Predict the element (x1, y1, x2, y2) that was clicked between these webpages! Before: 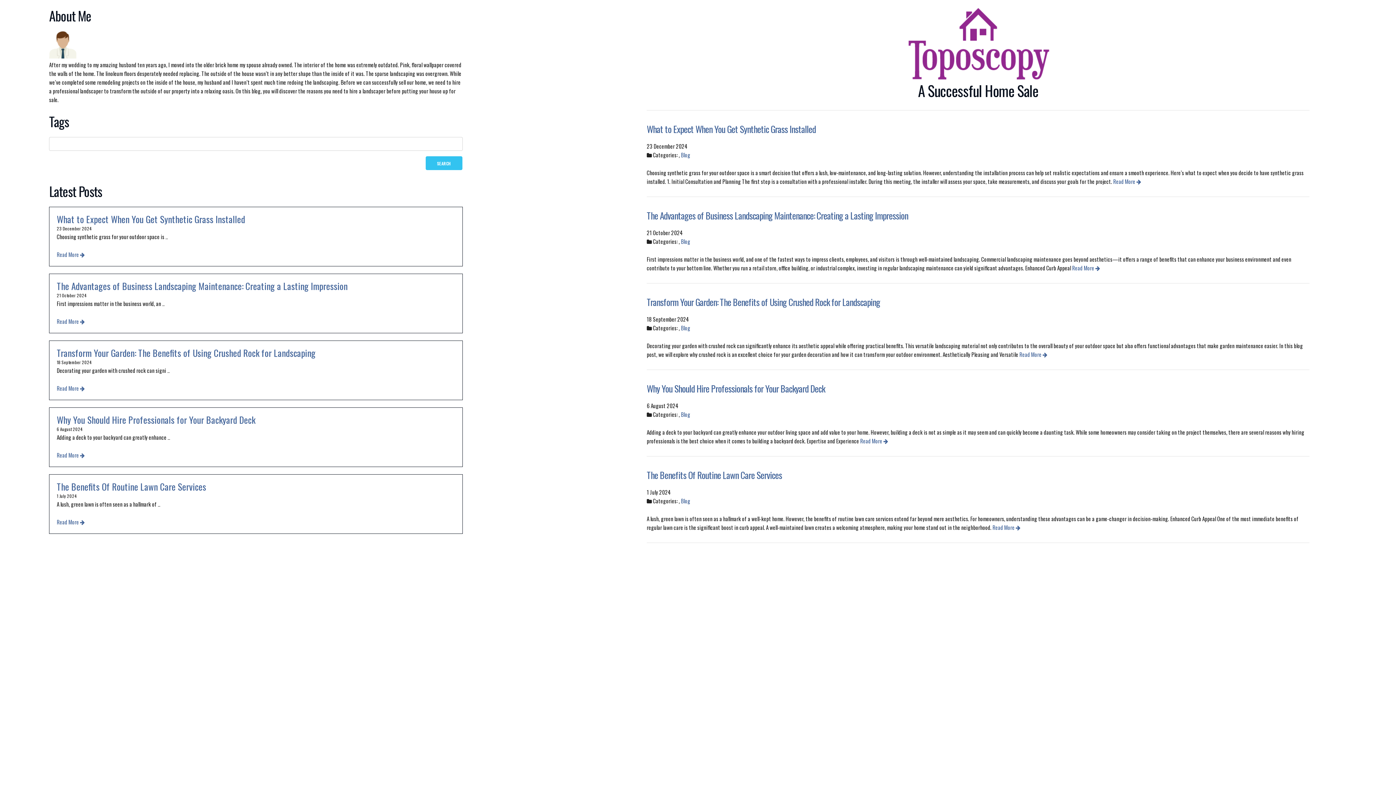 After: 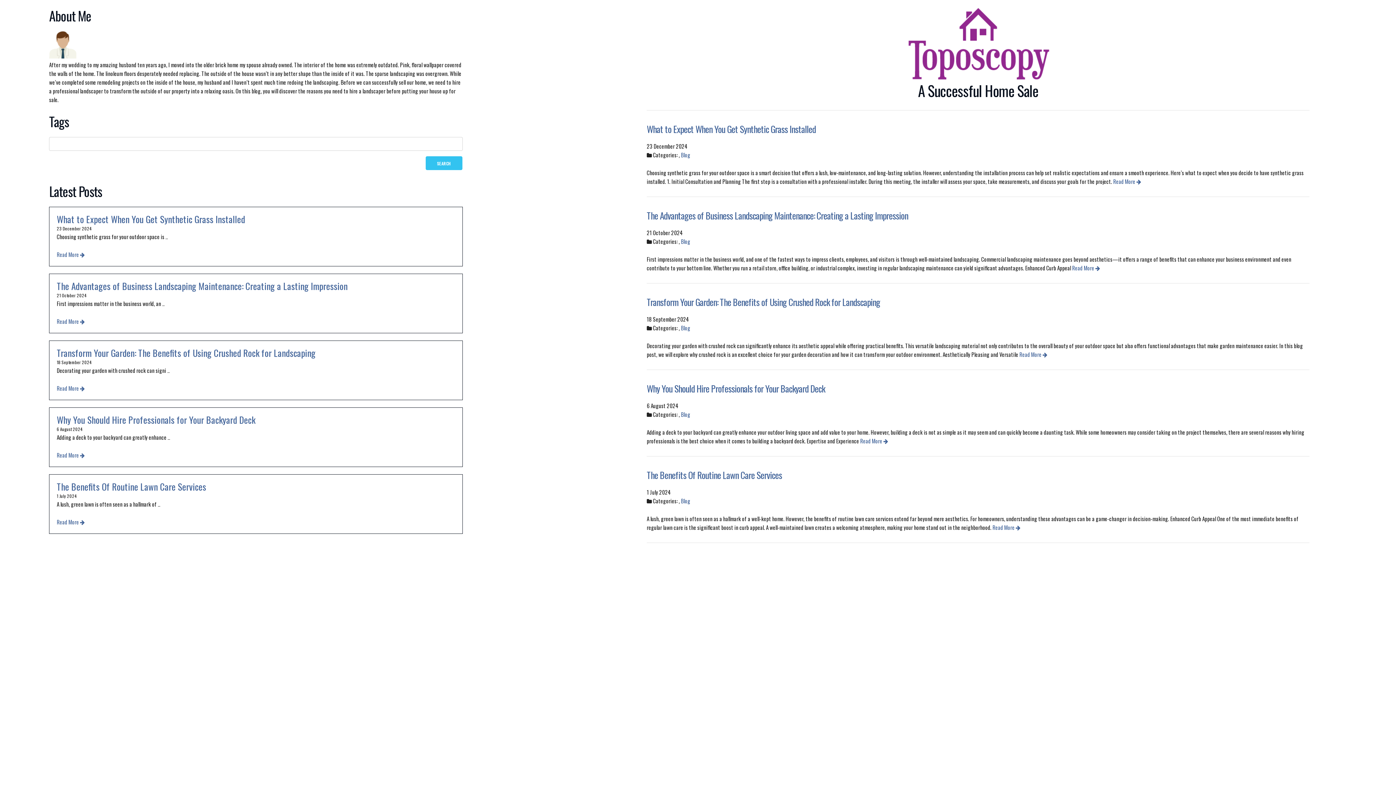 Action: label: A Successful Home Sale bbox: (646, 7, 1309, 99)